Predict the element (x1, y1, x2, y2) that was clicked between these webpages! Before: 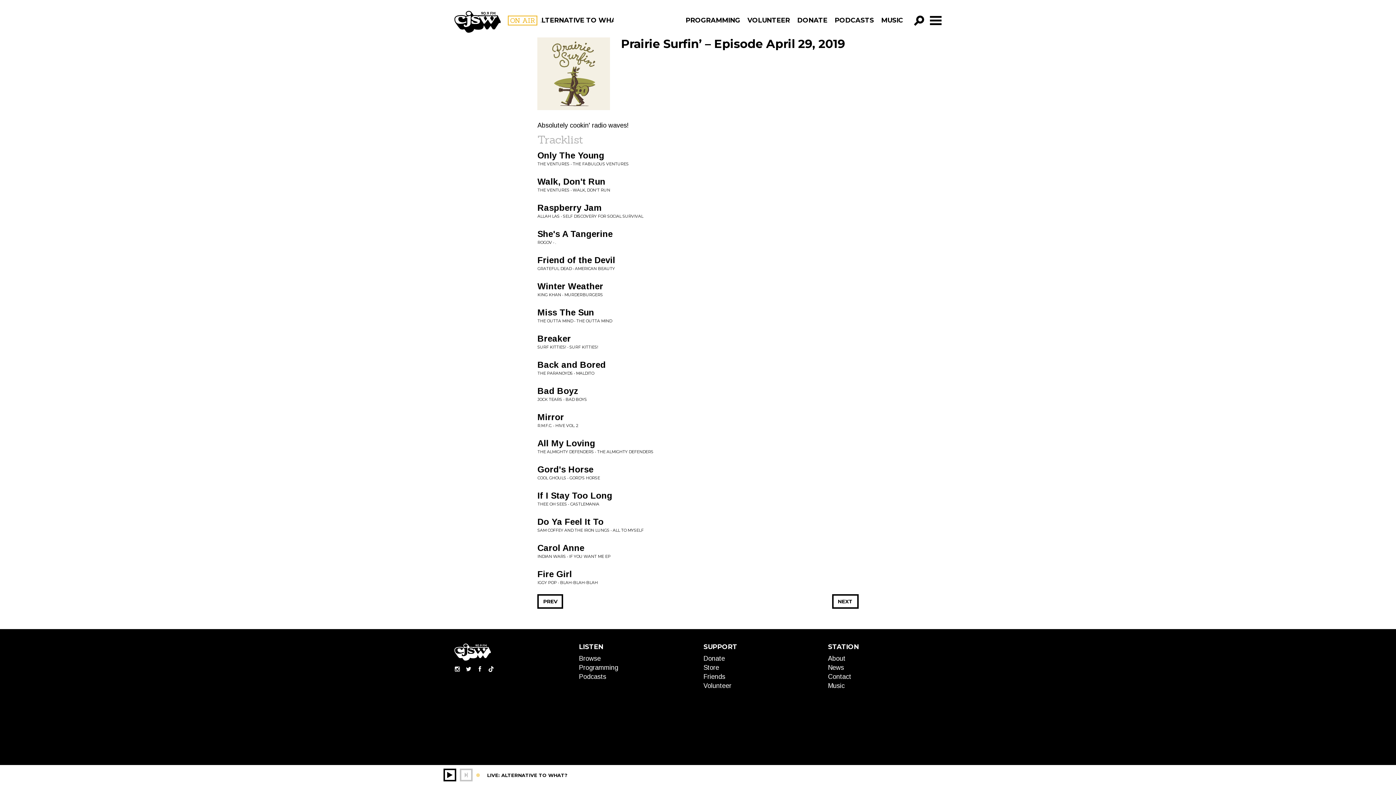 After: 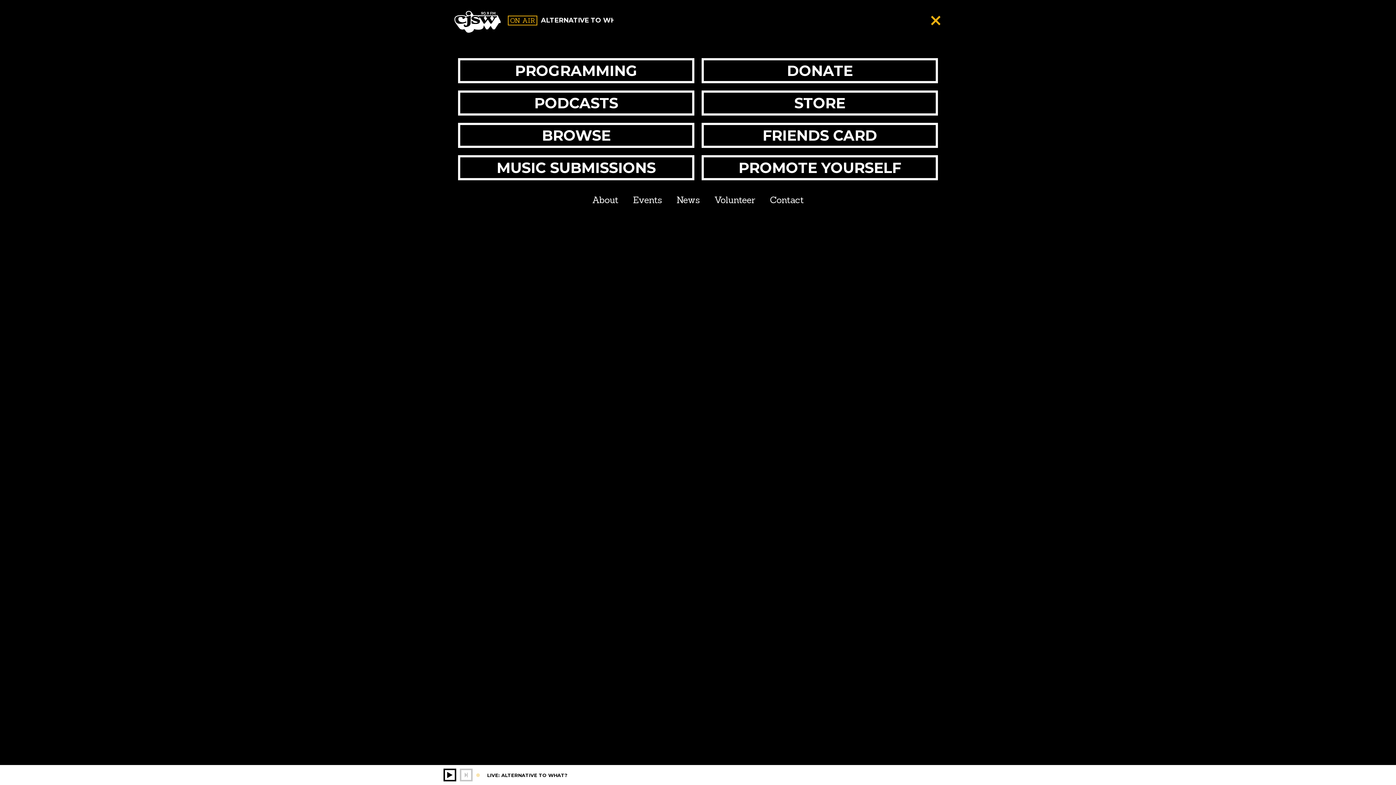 Action: bbox: (930, 15, 941, 25)